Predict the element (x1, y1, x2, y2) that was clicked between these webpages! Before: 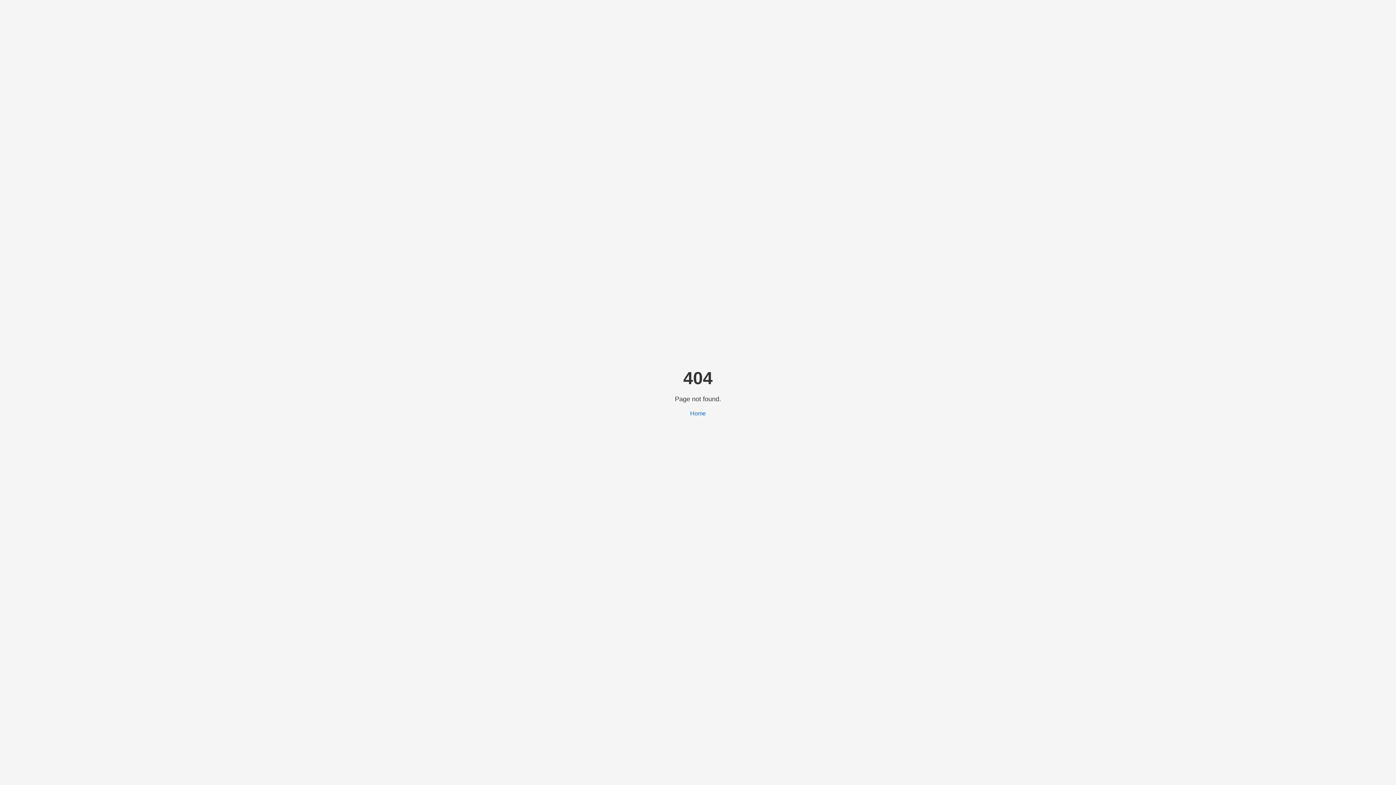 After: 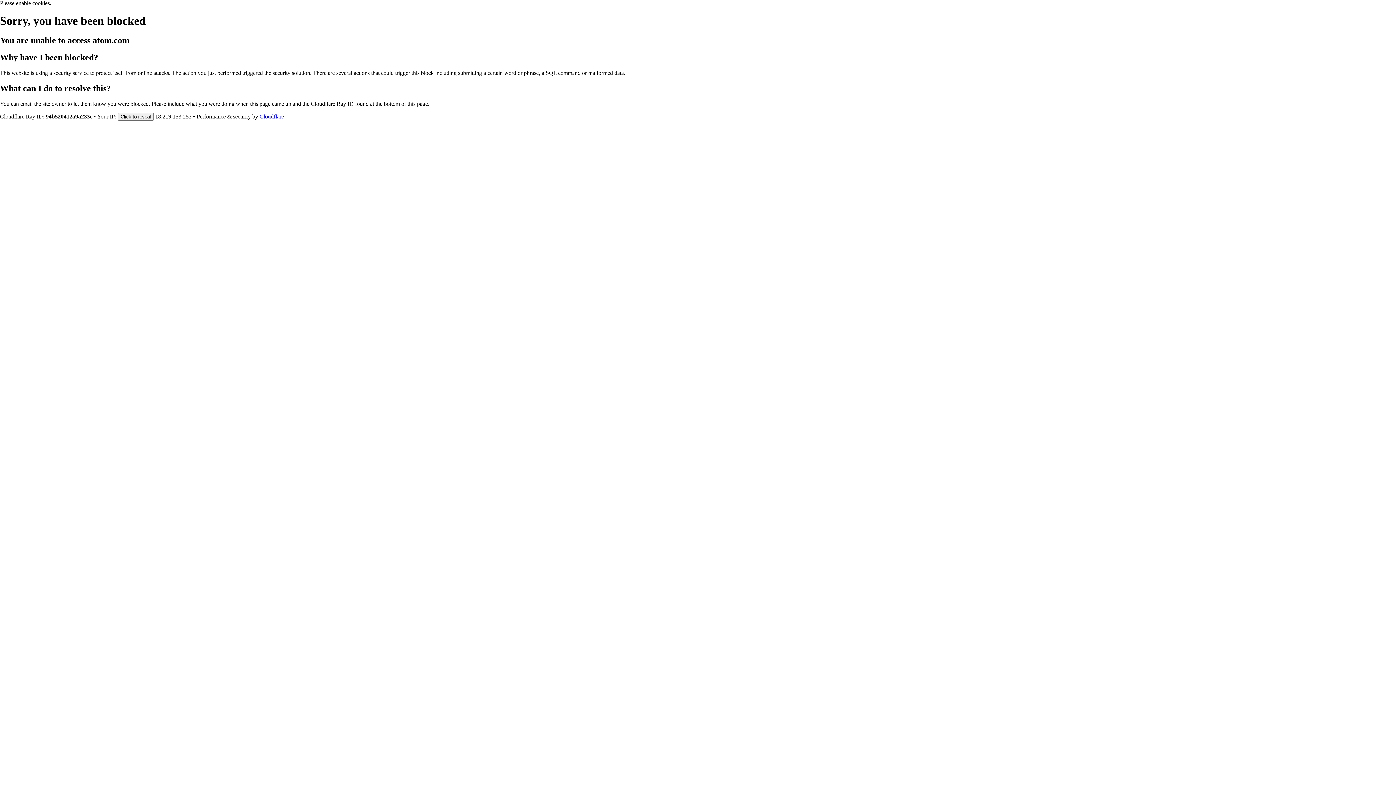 Action: bbox: (690, 410, 706, 416) label: Home